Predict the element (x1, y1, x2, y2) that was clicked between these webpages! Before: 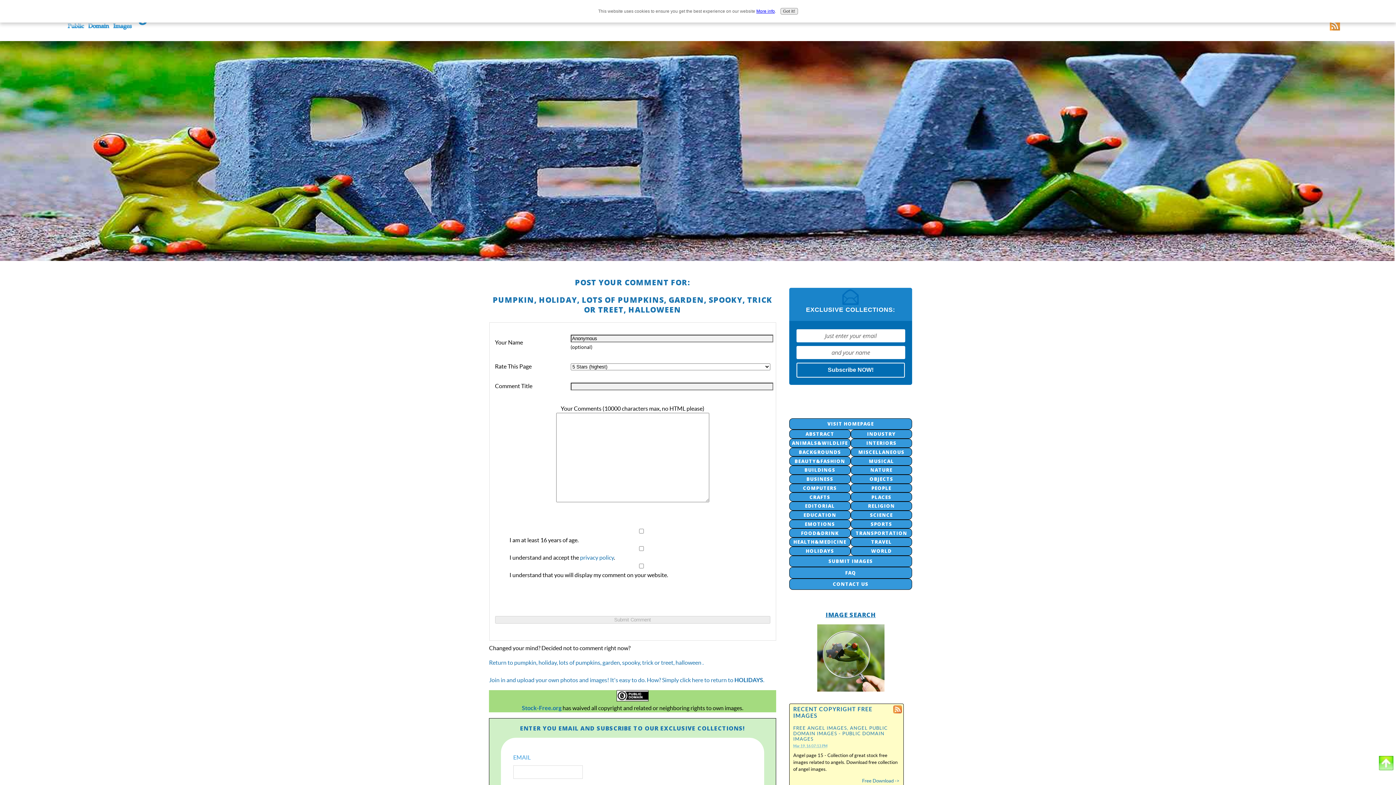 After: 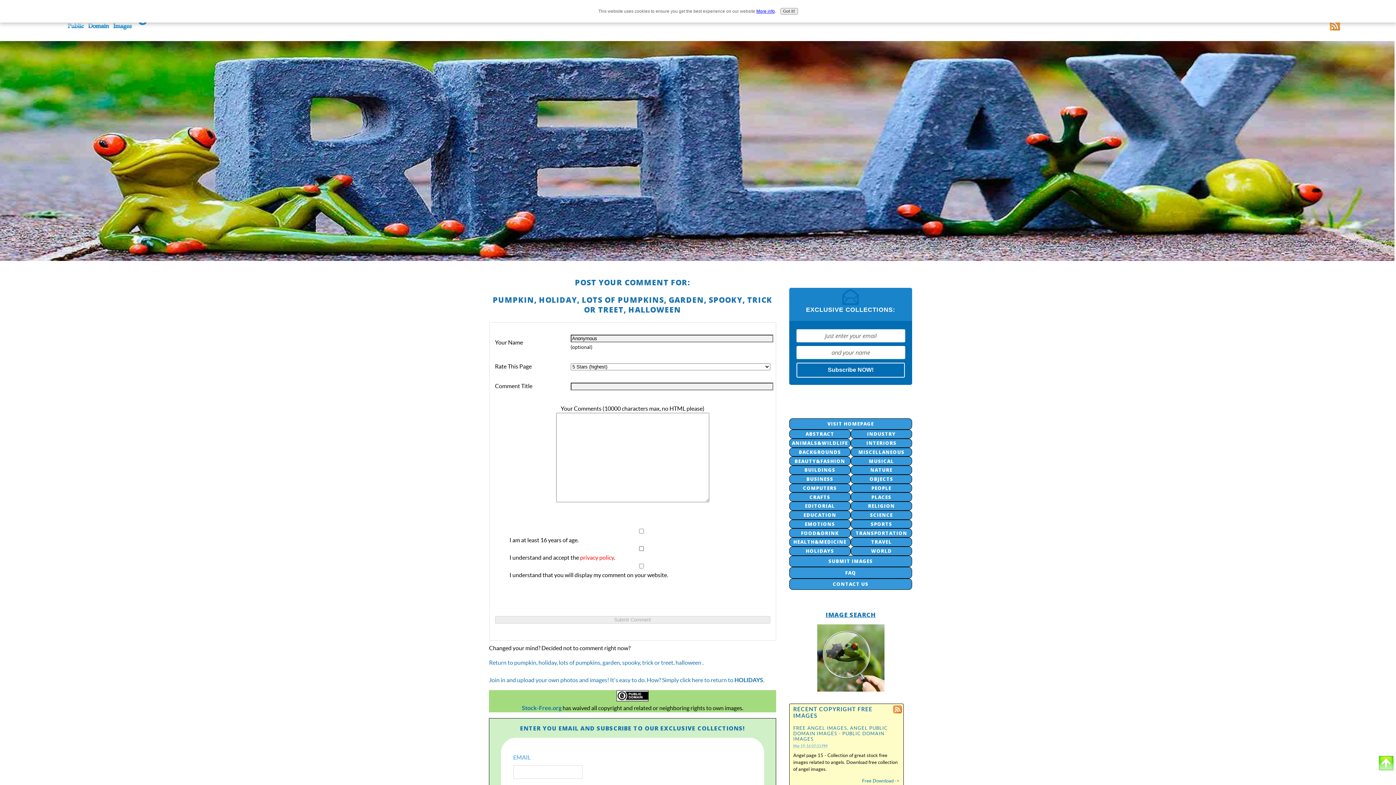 Action: label: privacy policy bbox: (580, 554, 614, 561)